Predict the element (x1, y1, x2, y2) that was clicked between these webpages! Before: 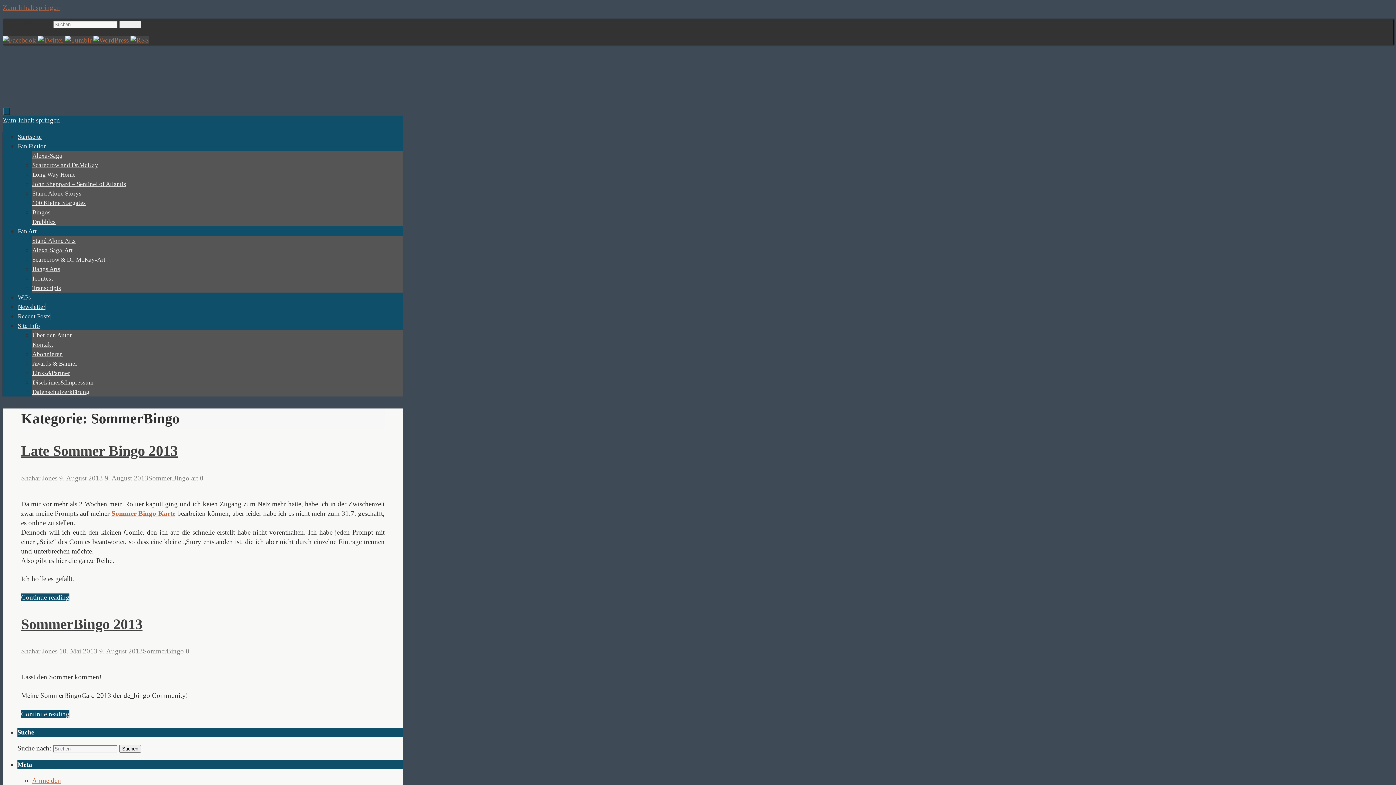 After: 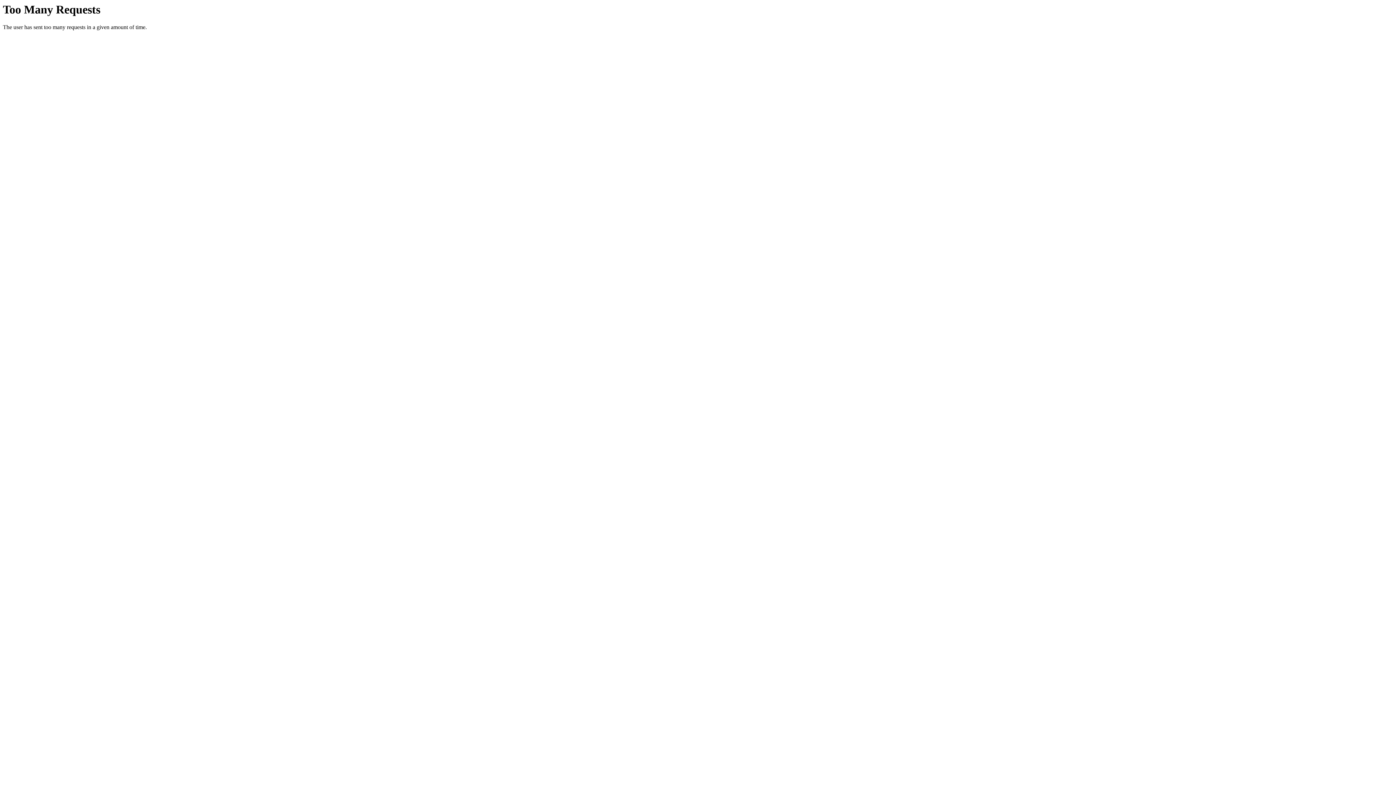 Action: label: Awards & Banner bbox: (32, 360, 77, 367)